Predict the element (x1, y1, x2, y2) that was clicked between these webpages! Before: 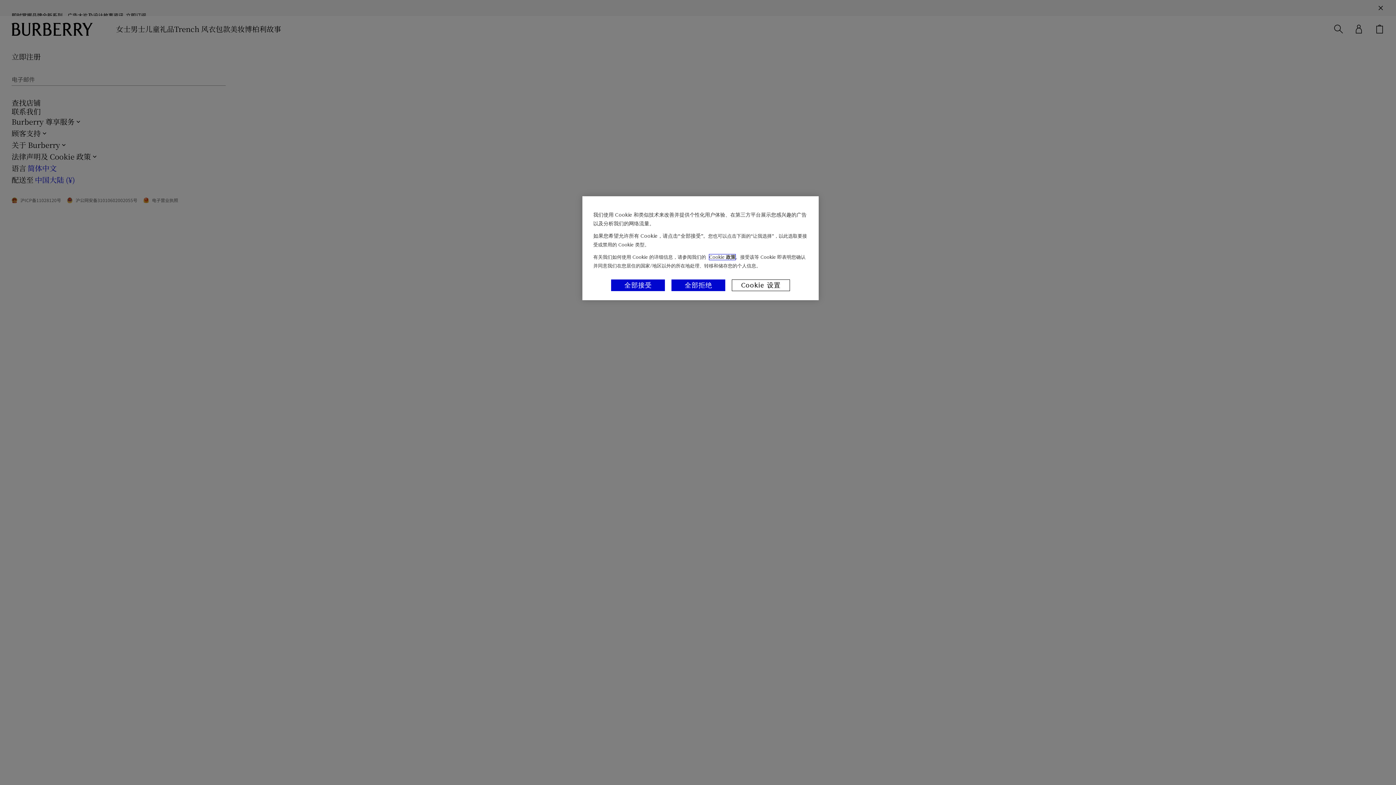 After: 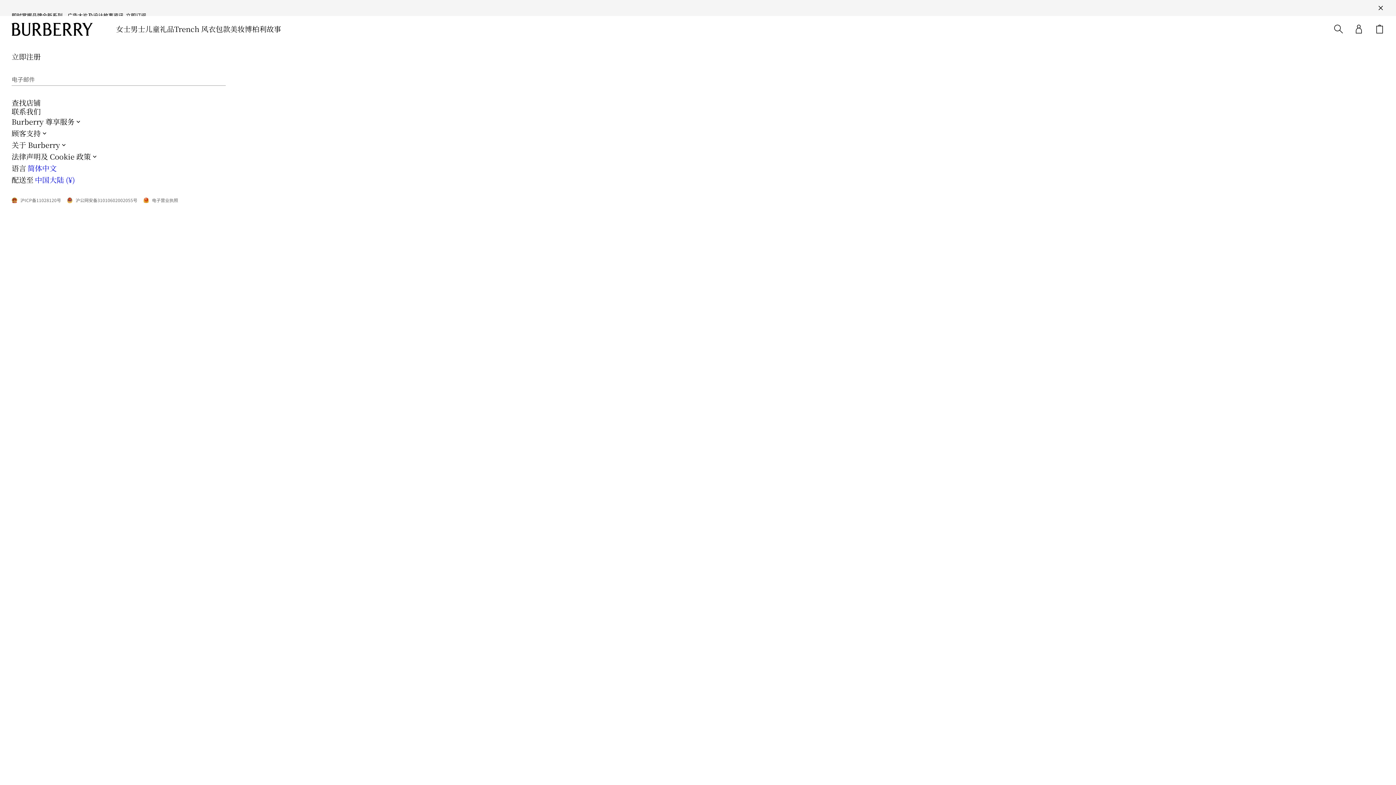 Action: label: 全部拒绝 bbox: (671, 279, 725, 291)